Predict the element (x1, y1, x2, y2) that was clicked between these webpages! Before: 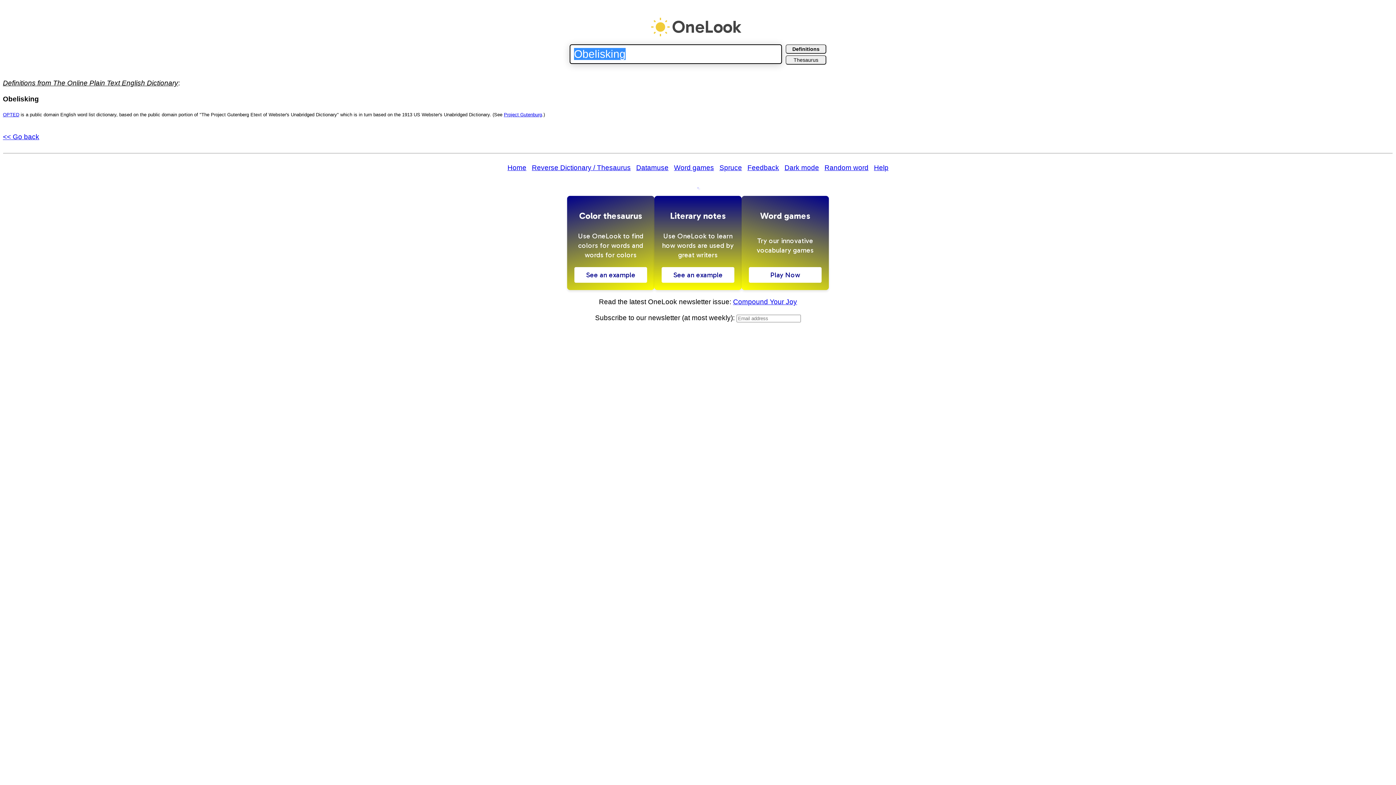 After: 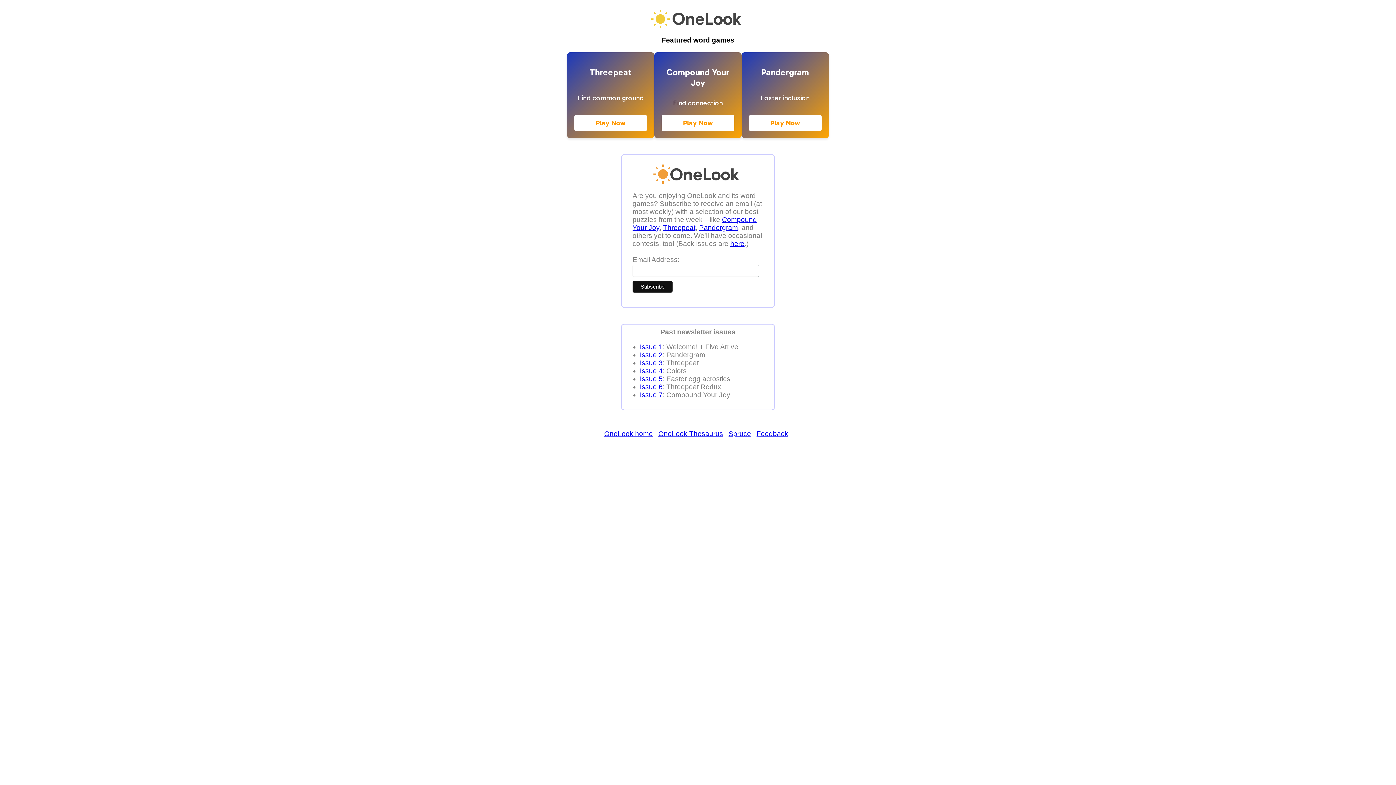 Action: label: Word games bbox: (674, 163, 714, 171)